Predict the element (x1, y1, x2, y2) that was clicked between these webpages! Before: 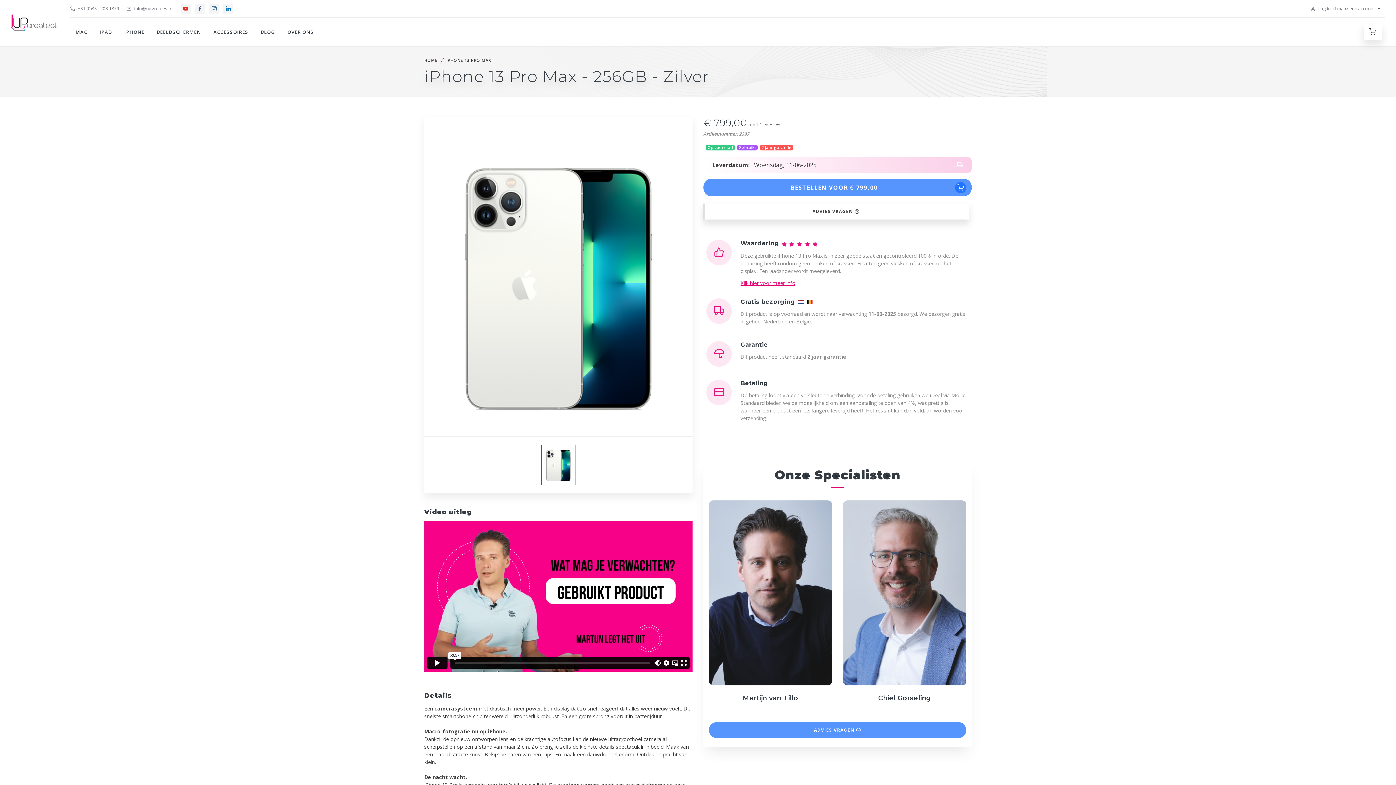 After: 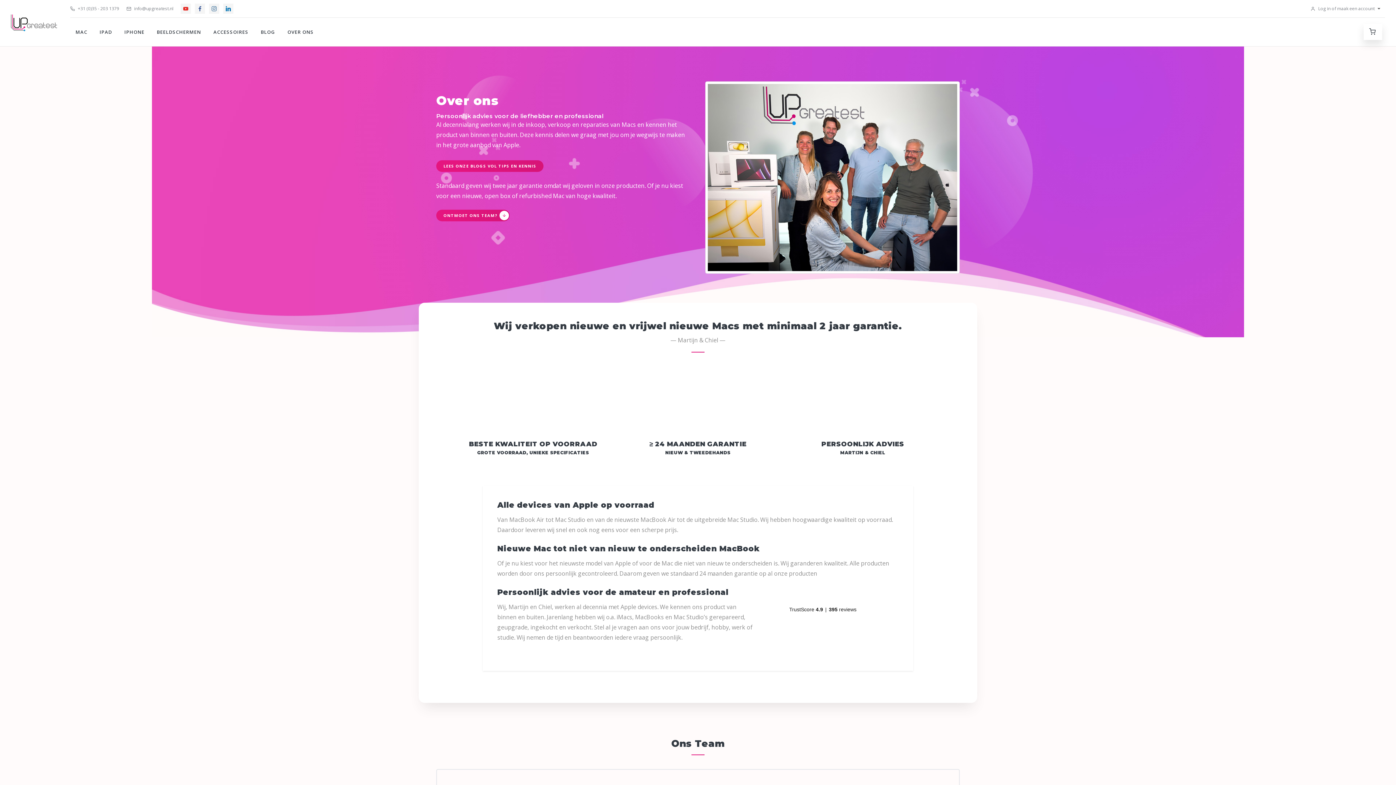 Action: label: OVER ONS bbox: (282, 24, 319, 40)